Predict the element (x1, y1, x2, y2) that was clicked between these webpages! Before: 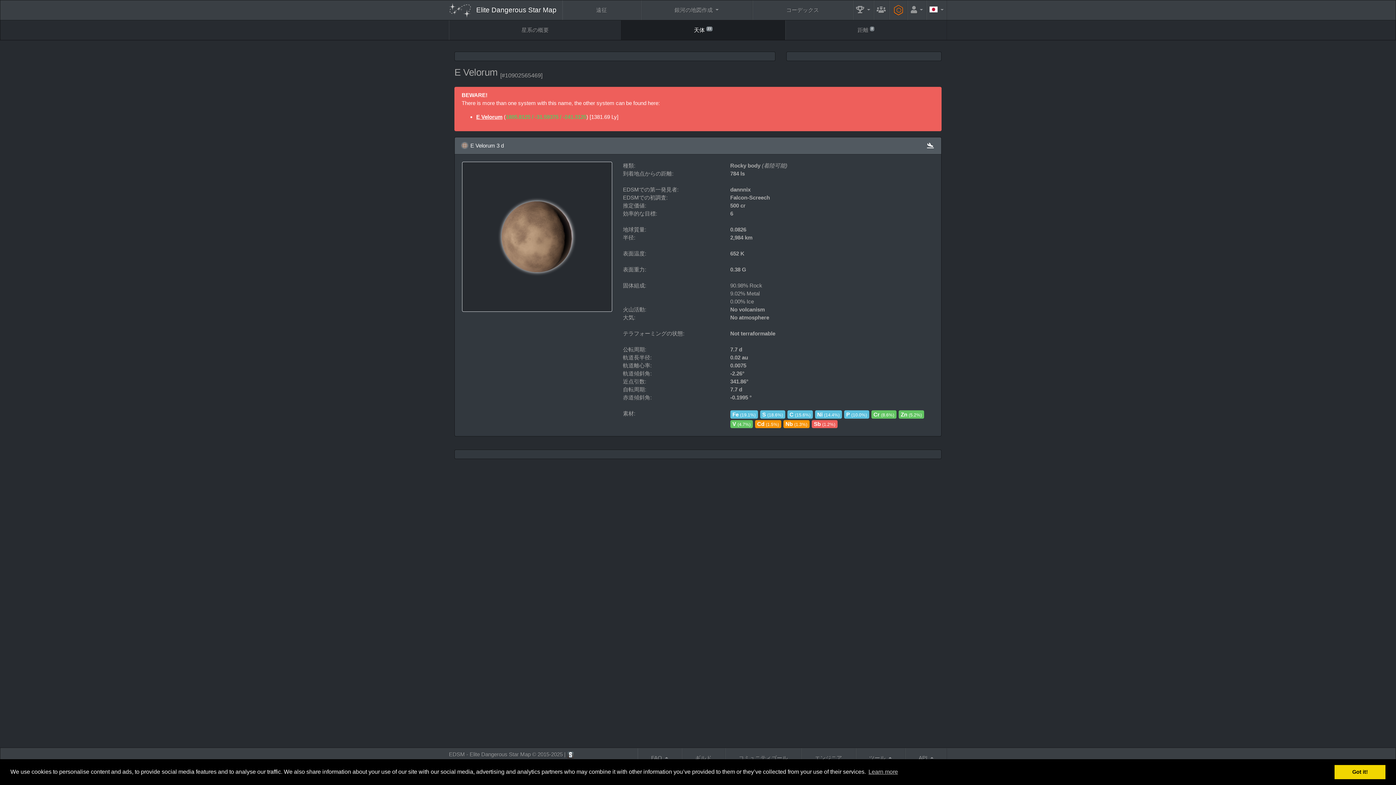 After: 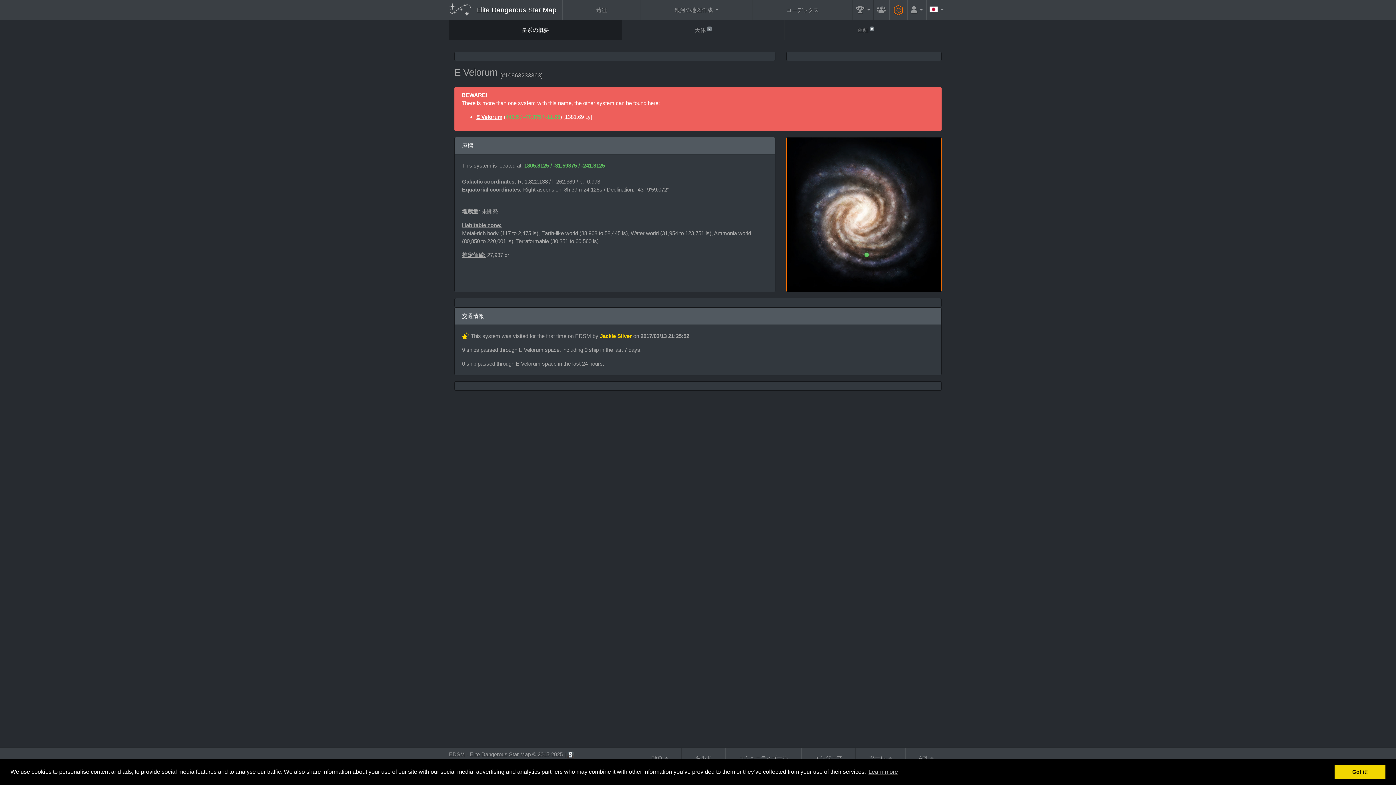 Action: bbox: (476, 113, 502, 120) label: E Velorum